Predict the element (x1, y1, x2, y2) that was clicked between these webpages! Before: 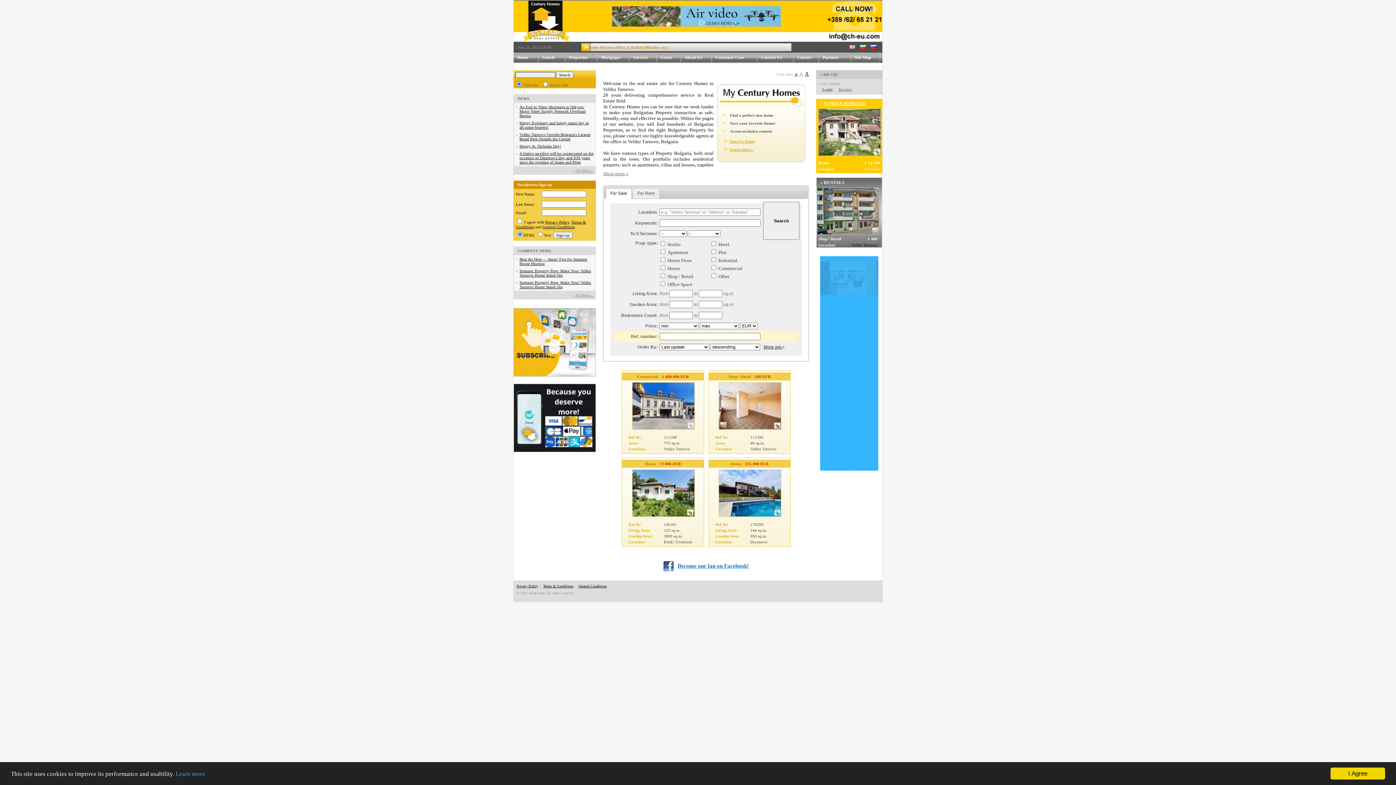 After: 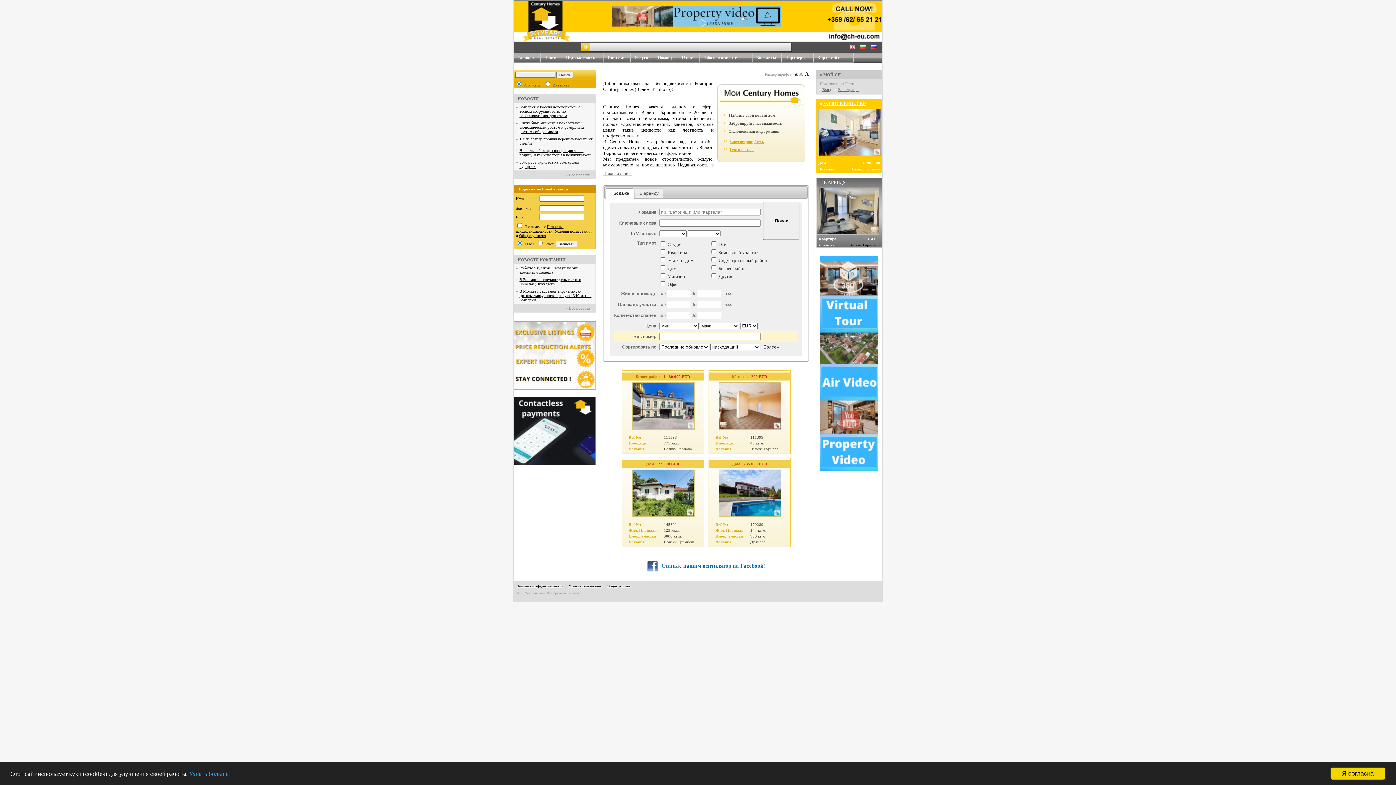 Action: bbox: (870, 45, 876, 49)